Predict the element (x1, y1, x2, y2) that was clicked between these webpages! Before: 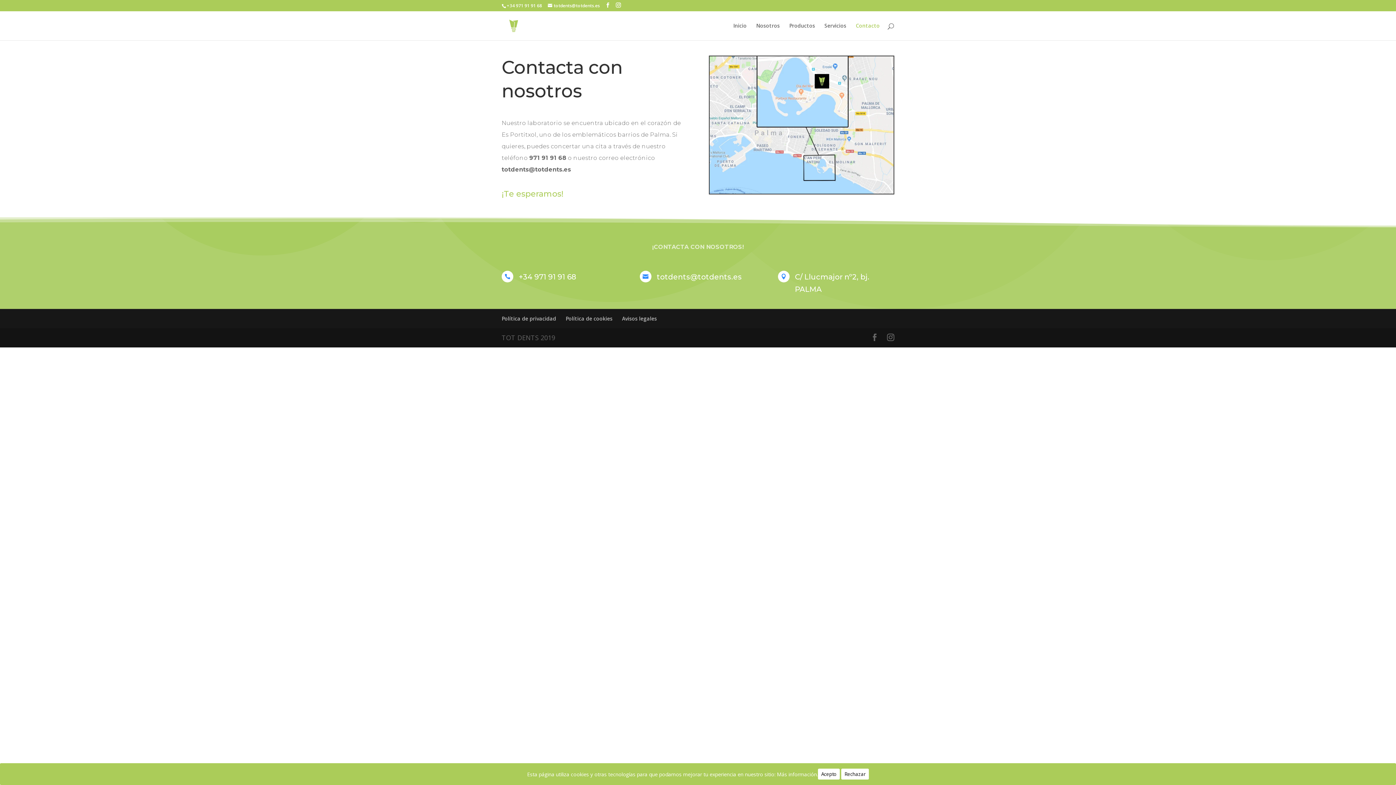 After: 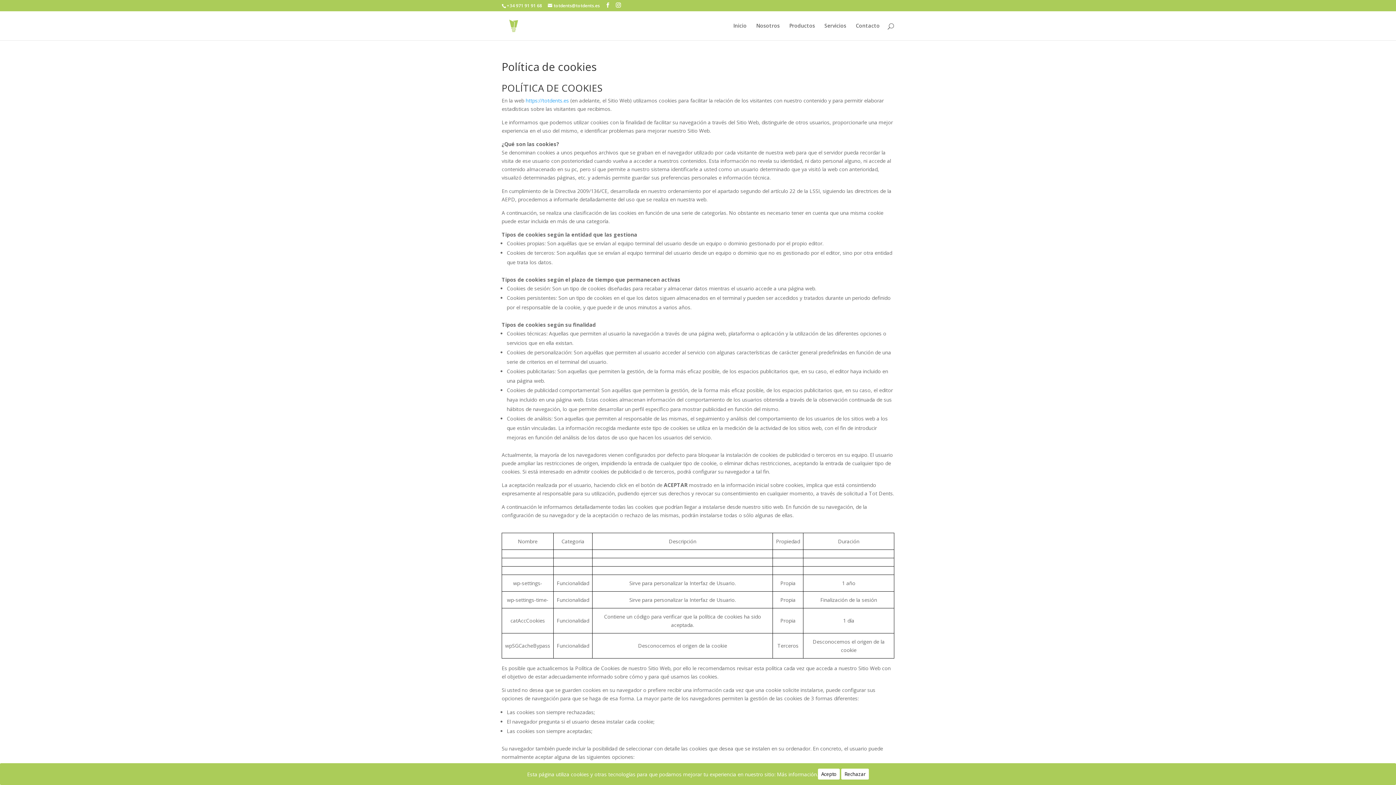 Action: label: Política de cookies bbox: (565, 315, 612, 322)